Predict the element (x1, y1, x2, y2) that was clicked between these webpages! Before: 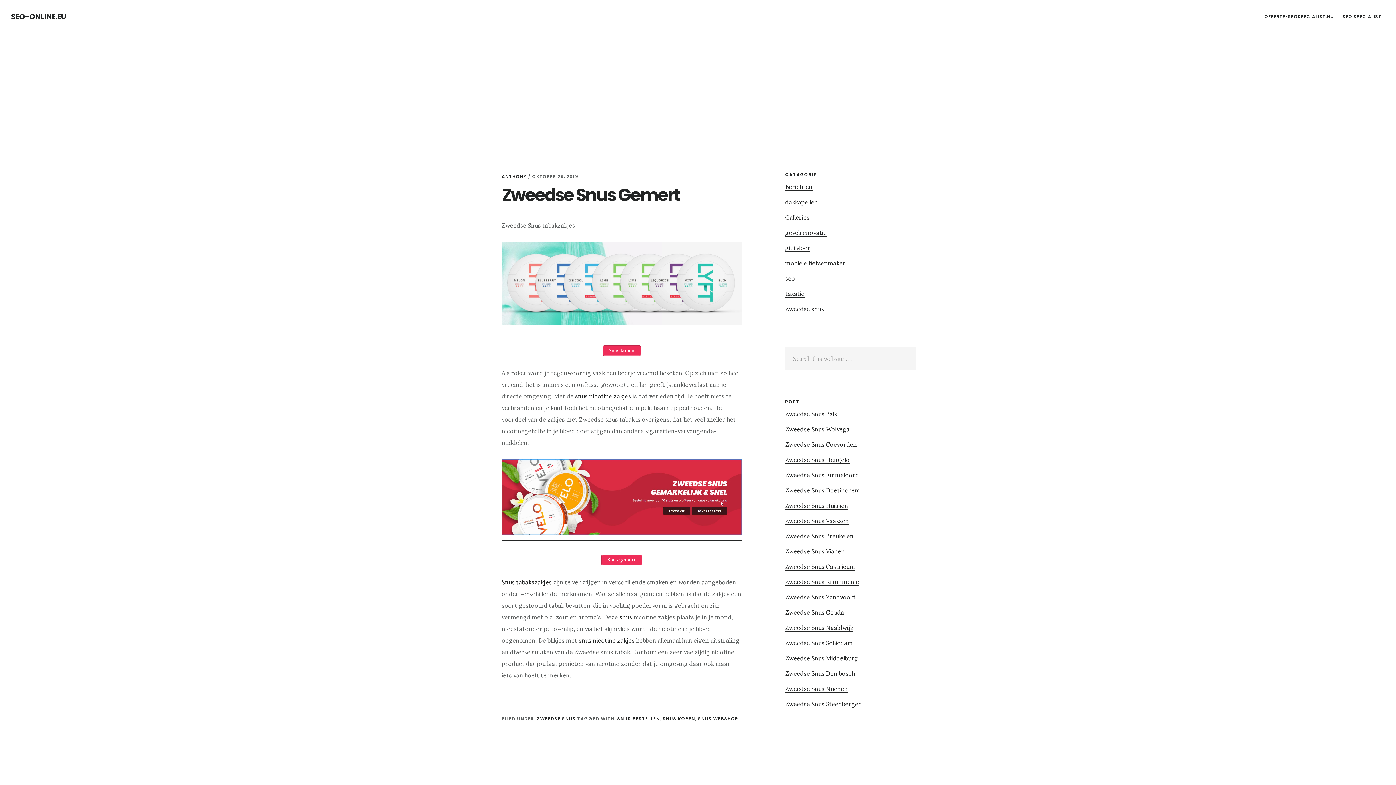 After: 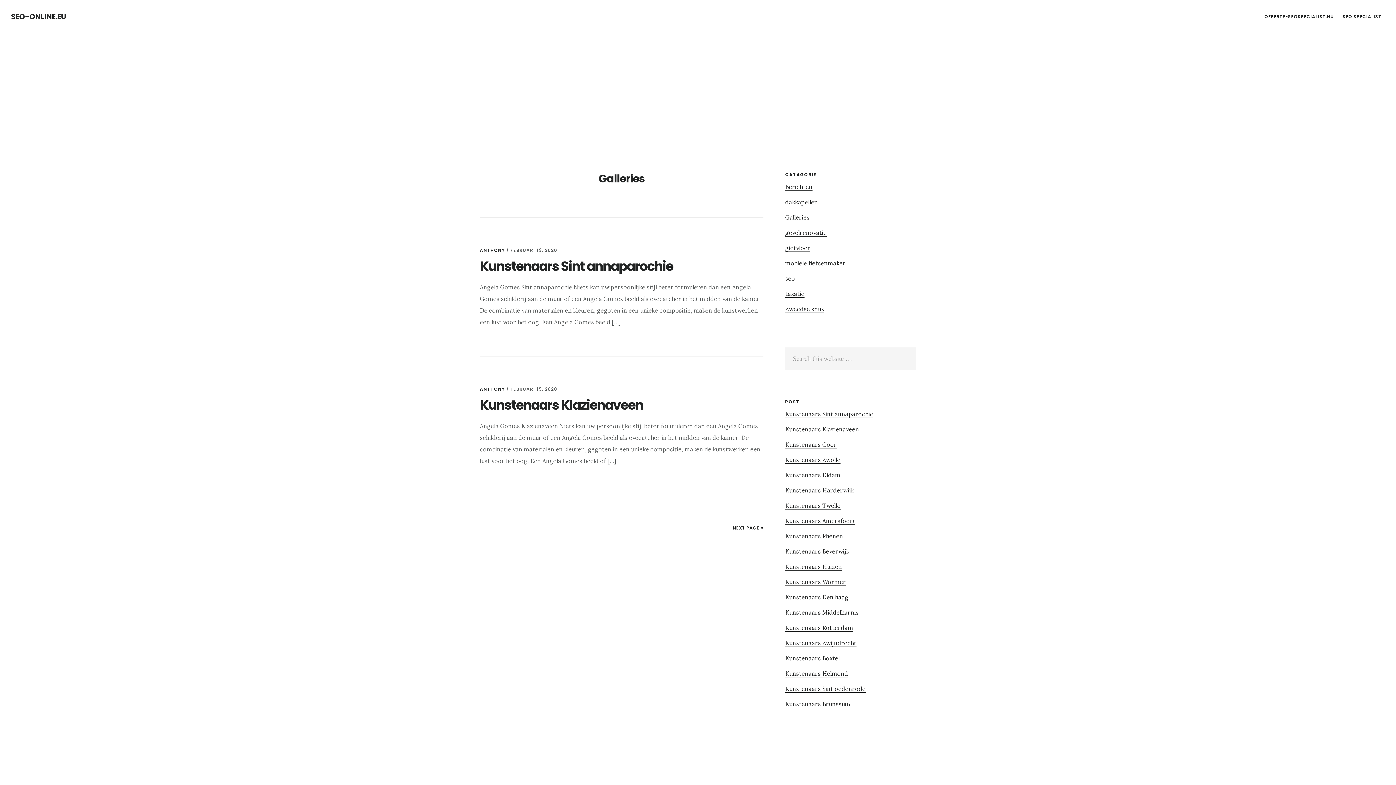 Action: bbox: (785, 213, 809, 221) label: Galleries